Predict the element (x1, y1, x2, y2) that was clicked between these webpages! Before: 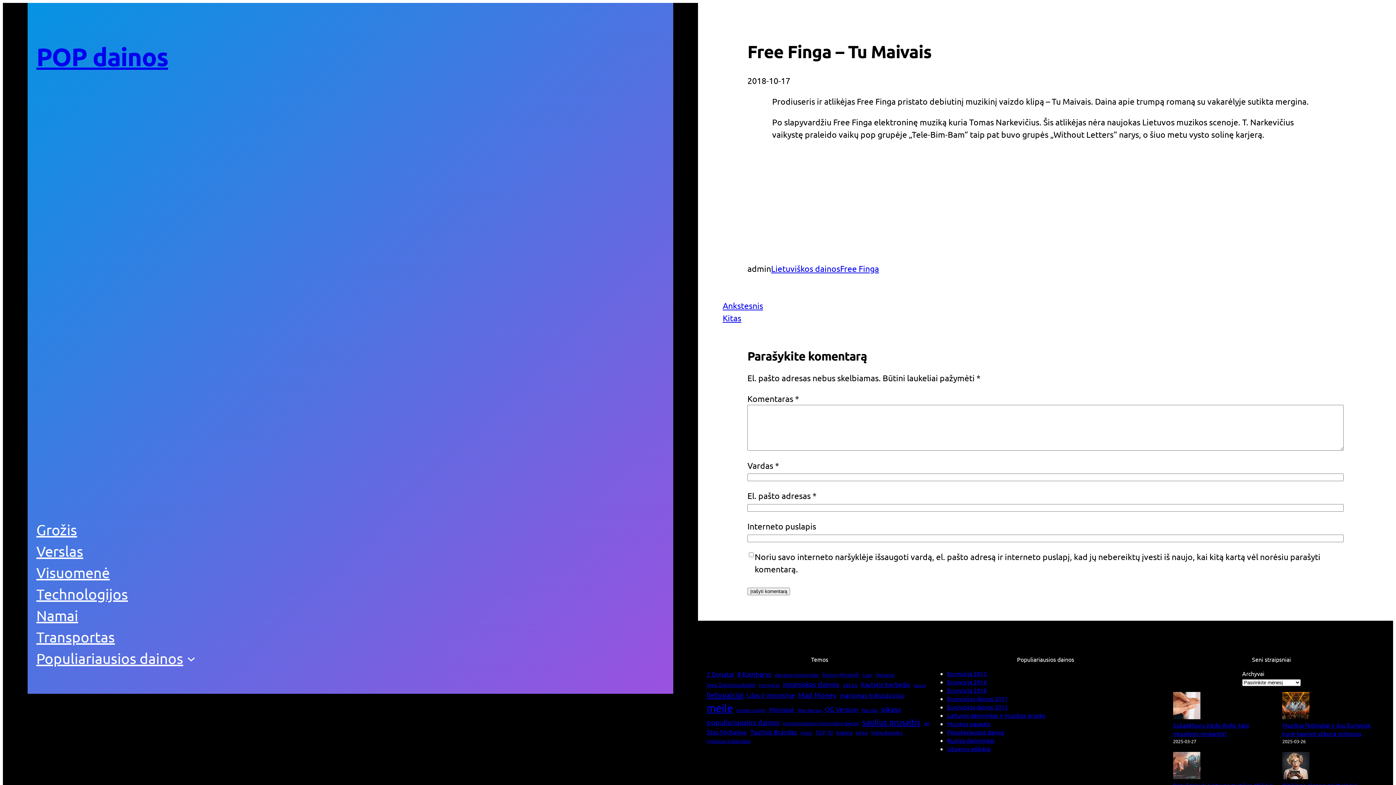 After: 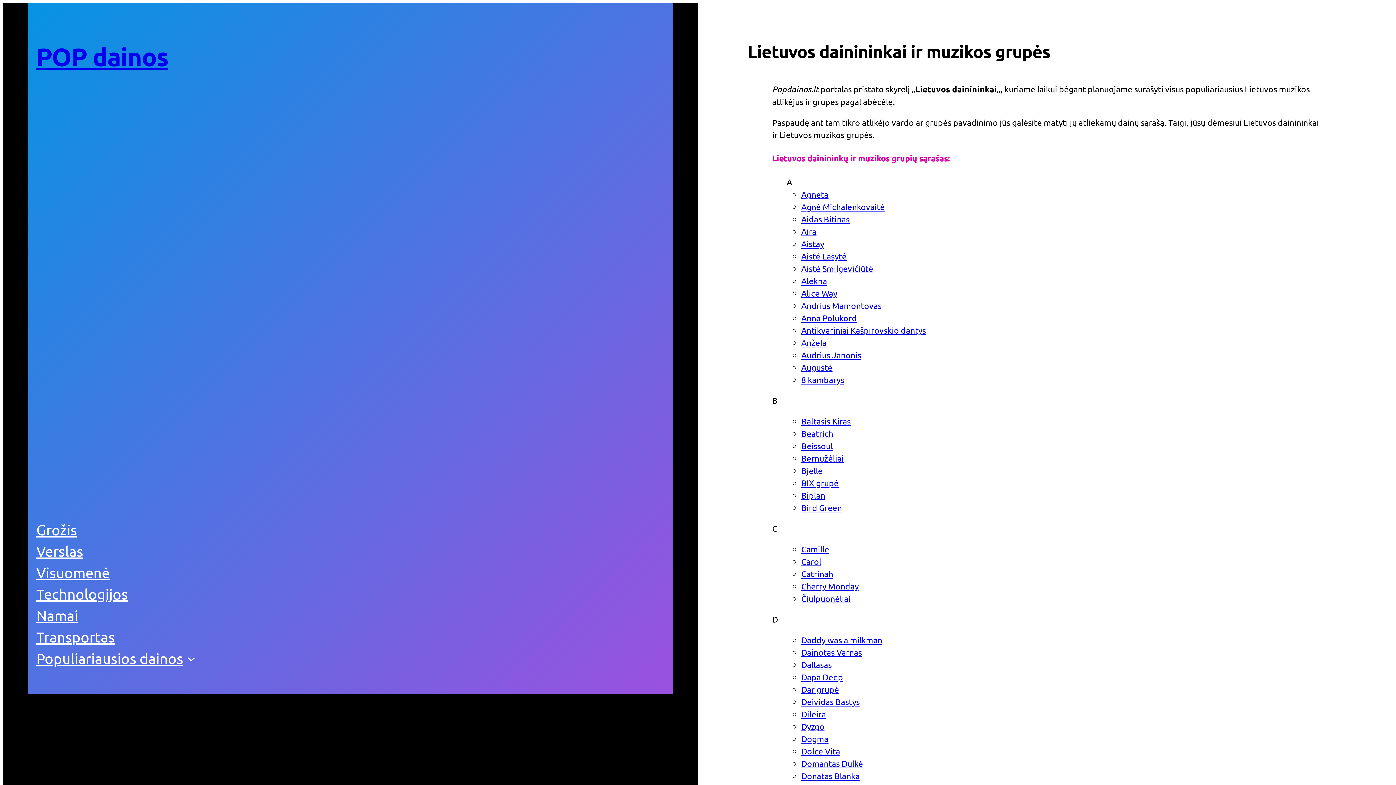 Action: label: Lietuvos dainininkai ir muzikos grupės bbox: (947, 711, 1045, 719)